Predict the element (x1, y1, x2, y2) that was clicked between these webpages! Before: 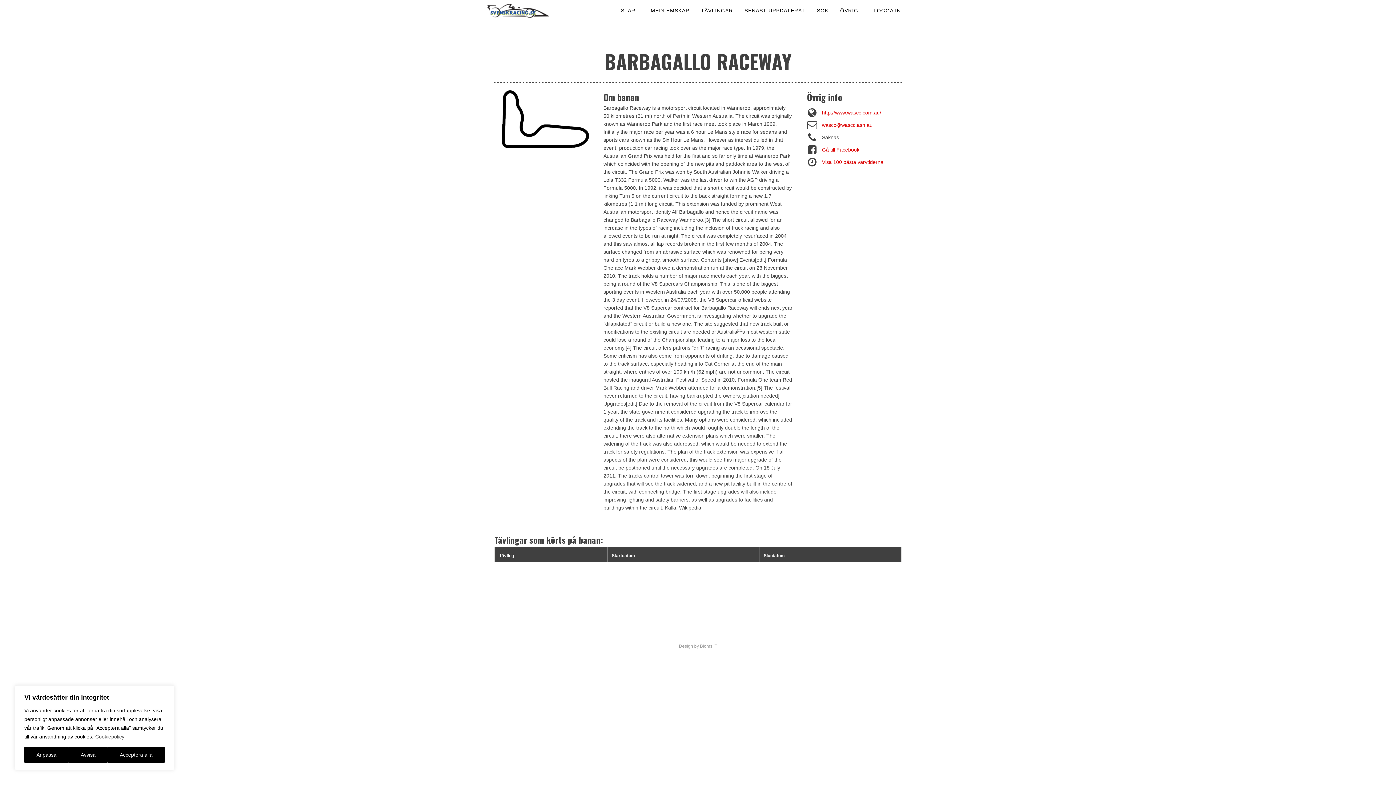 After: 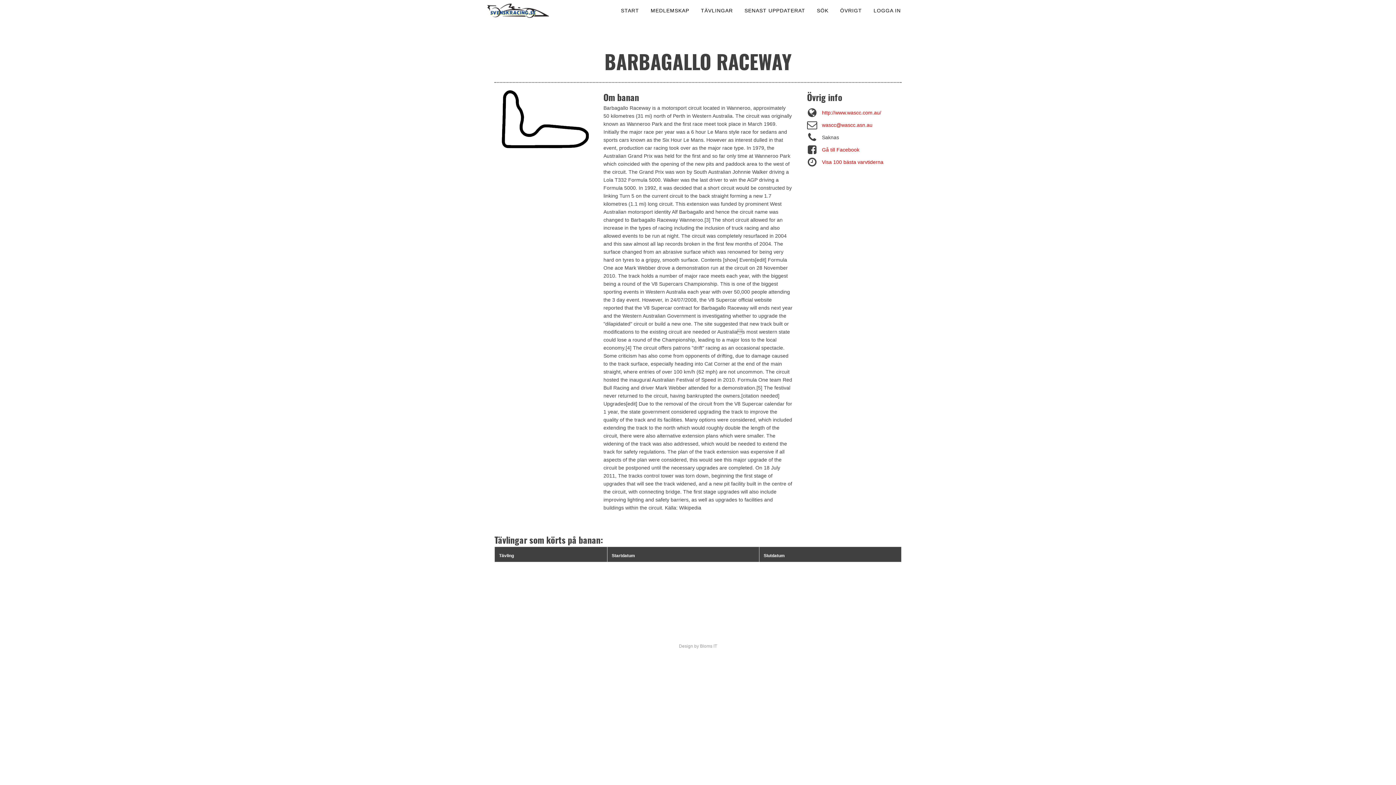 Action: bbox: (107, 747, 164, 763) label: Acceptera alla